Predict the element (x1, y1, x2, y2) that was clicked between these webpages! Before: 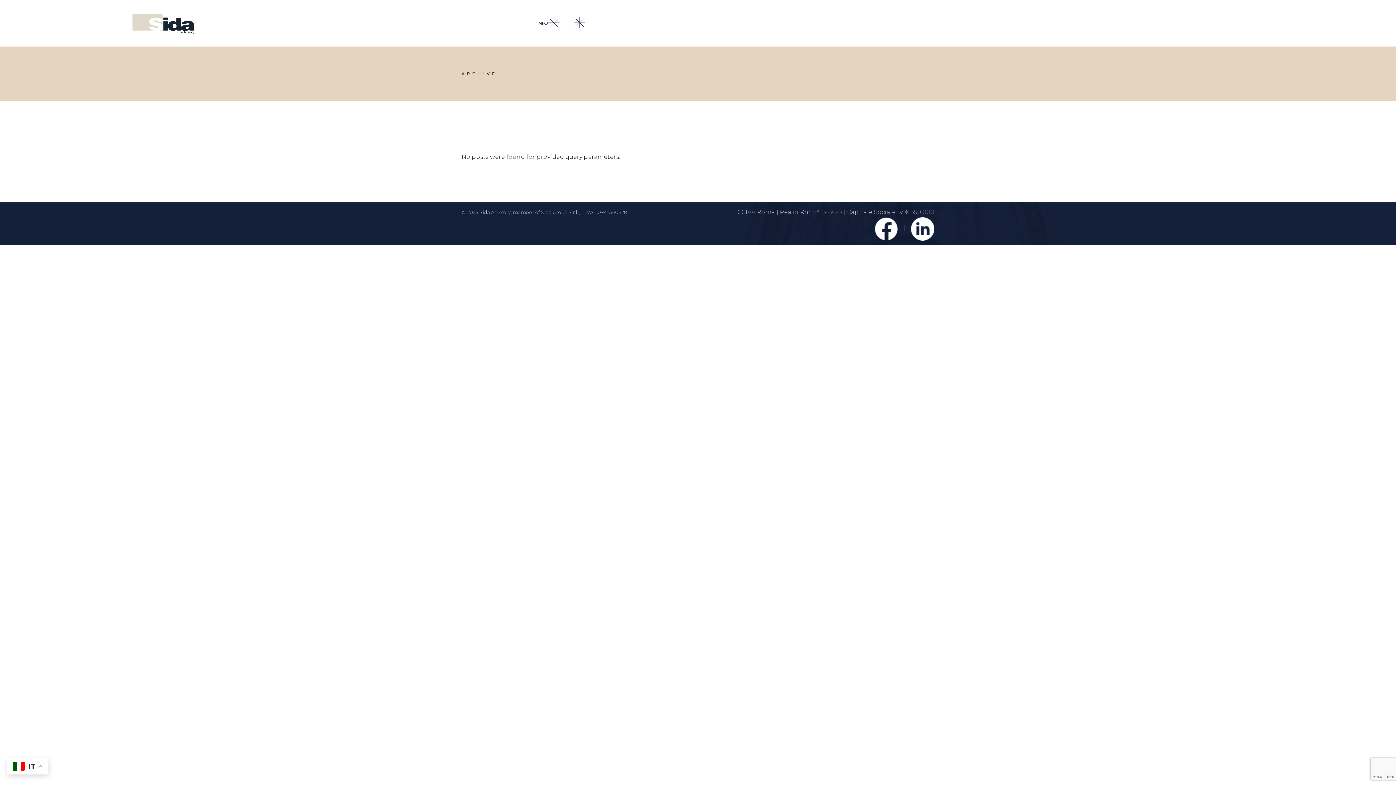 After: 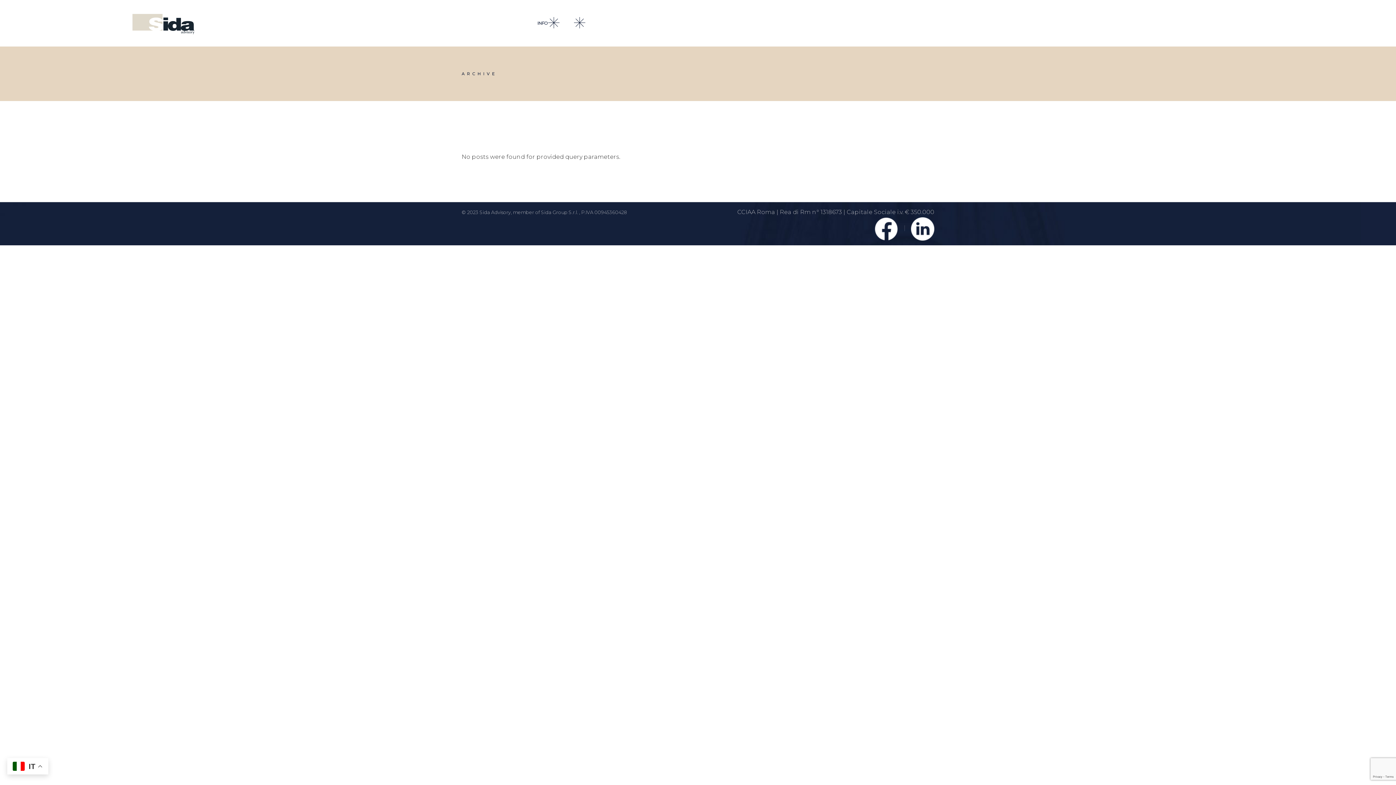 Action: bbox: (874, 225, 905, 231)